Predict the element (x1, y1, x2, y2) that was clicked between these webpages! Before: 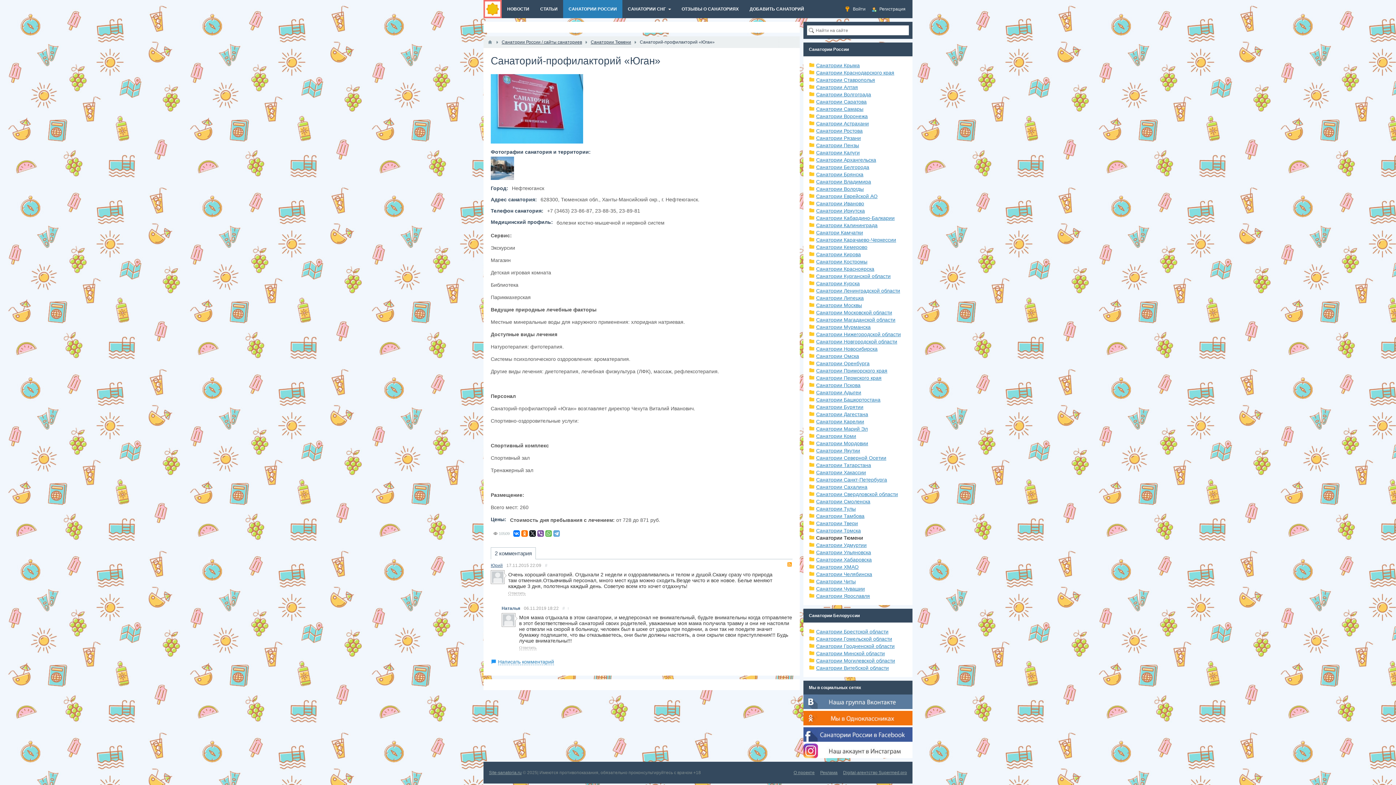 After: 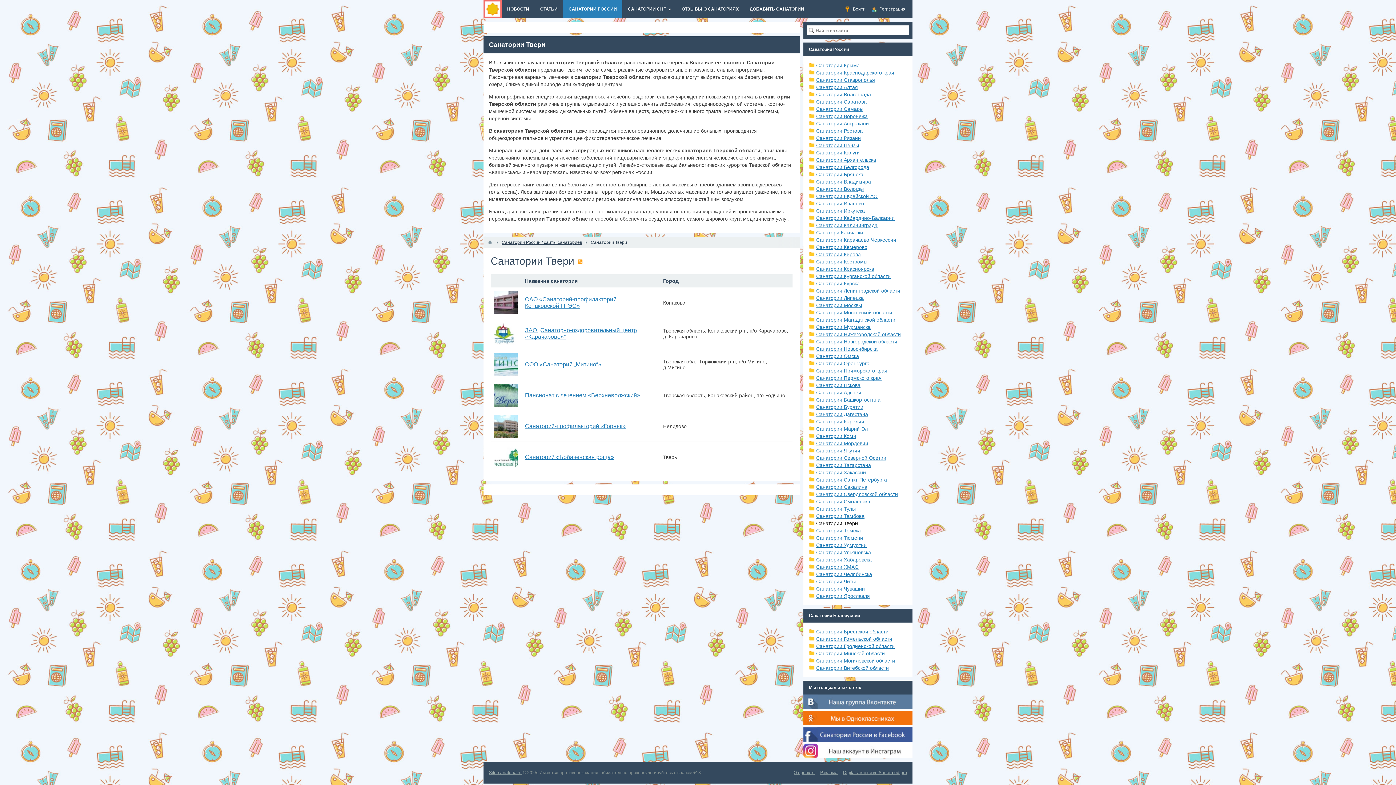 Action: bbox: (816, 520, 858, 526) label: Санатории Твери